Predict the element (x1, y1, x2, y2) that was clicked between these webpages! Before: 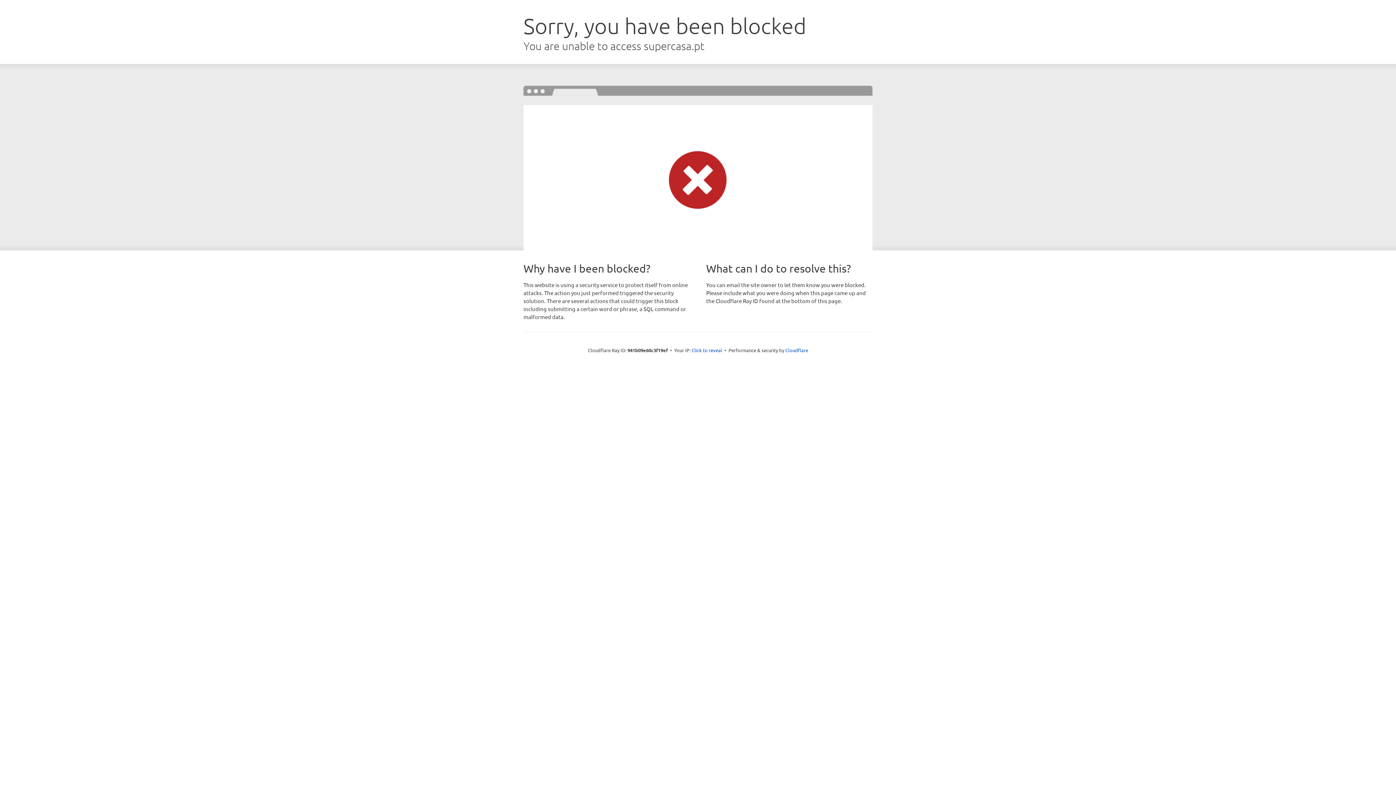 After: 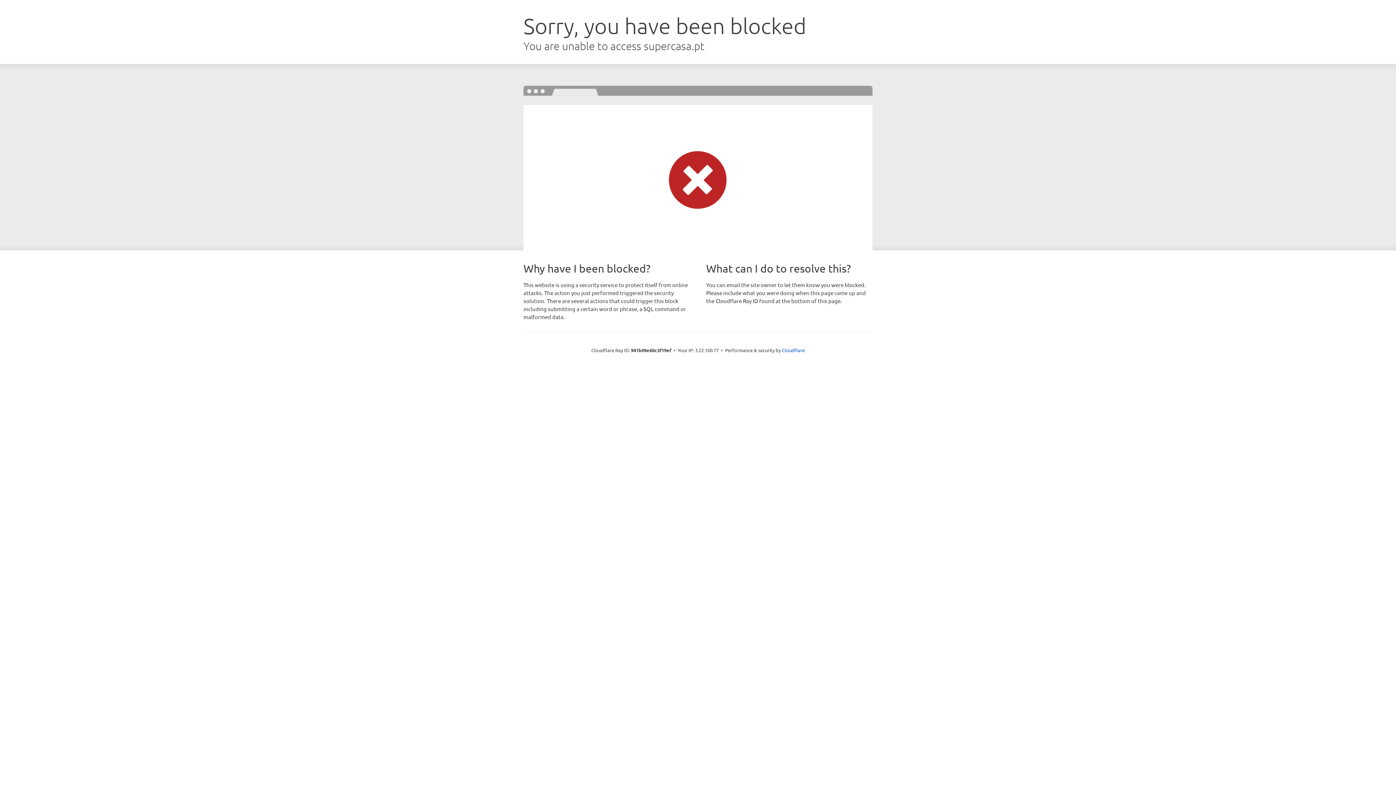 Action: label: Click to reveal bbox: (691, 346, 722, 353)